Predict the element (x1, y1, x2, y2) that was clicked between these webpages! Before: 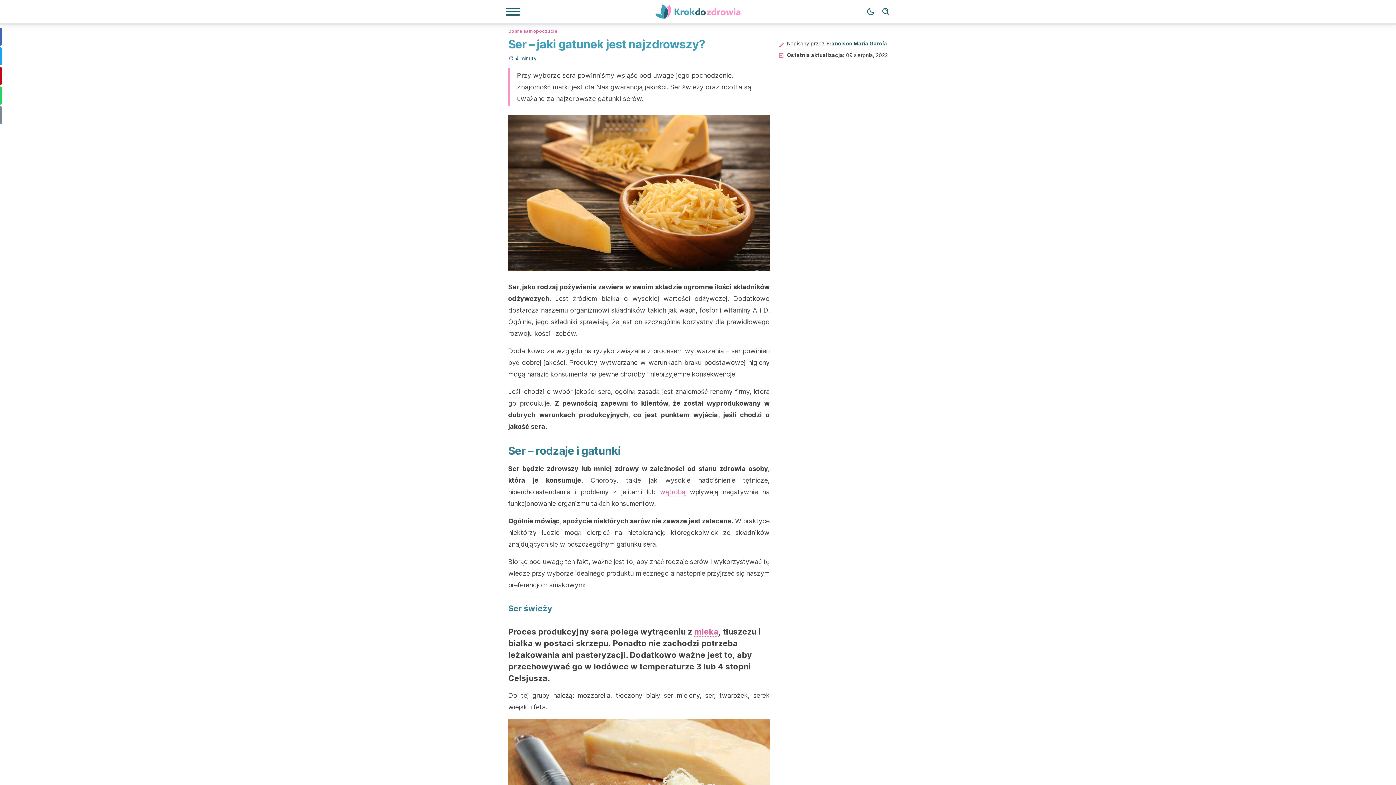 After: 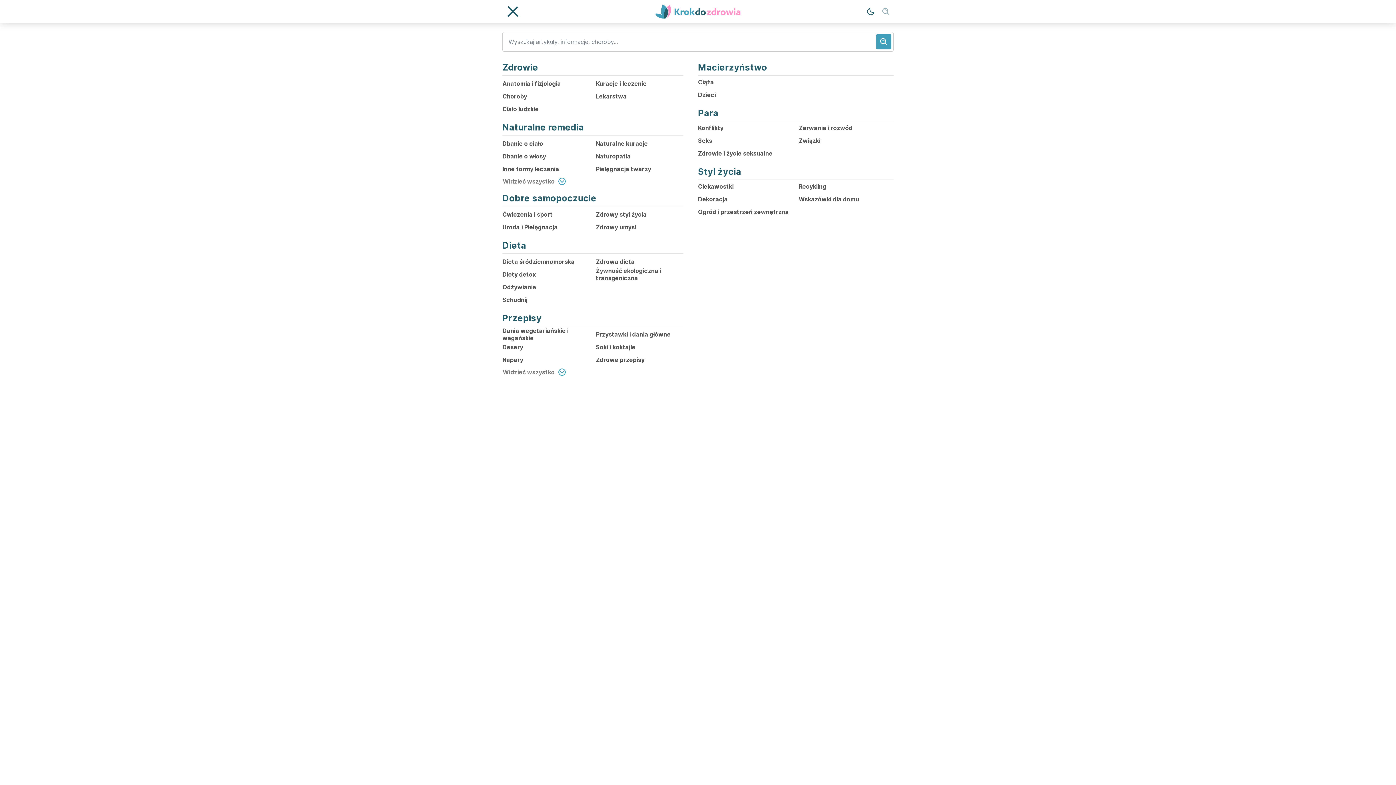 Action: bbox: (878, 4, 893, 19) label: Szukaj